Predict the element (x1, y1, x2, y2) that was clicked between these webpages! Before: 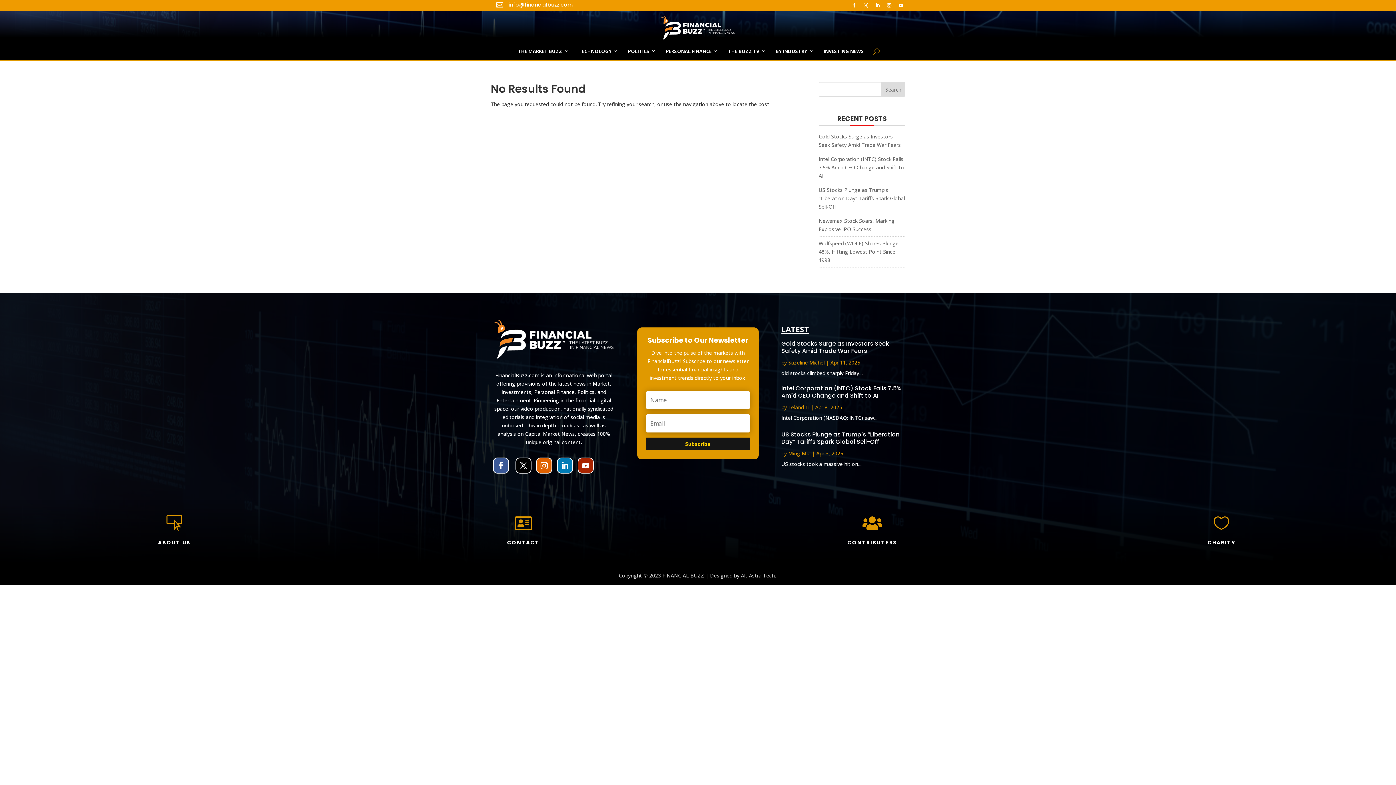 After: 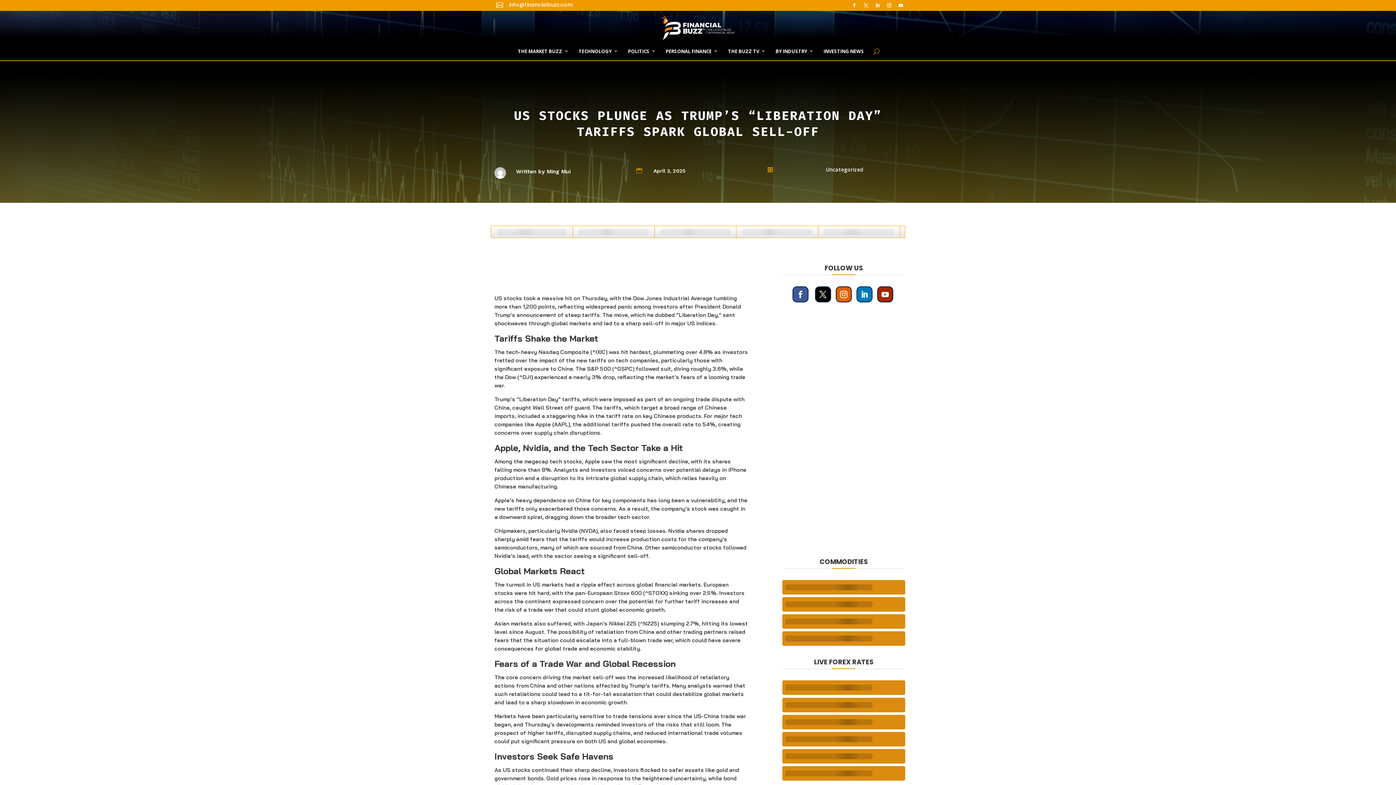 Action: label: US Stocks Plunge as Trump’s “Liberation Day” Tariffs Spark Global Sell-Off bbox: (781, 430, 899, 446)